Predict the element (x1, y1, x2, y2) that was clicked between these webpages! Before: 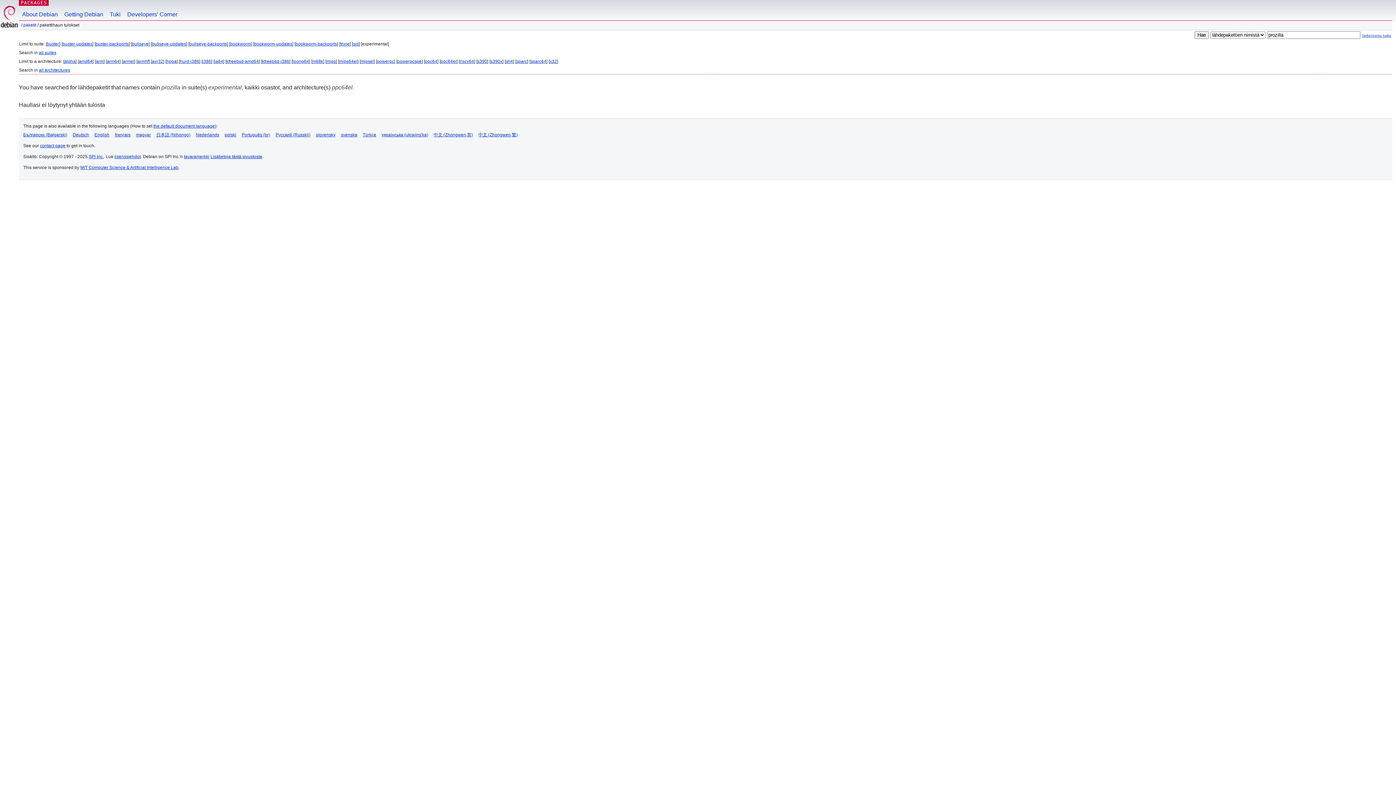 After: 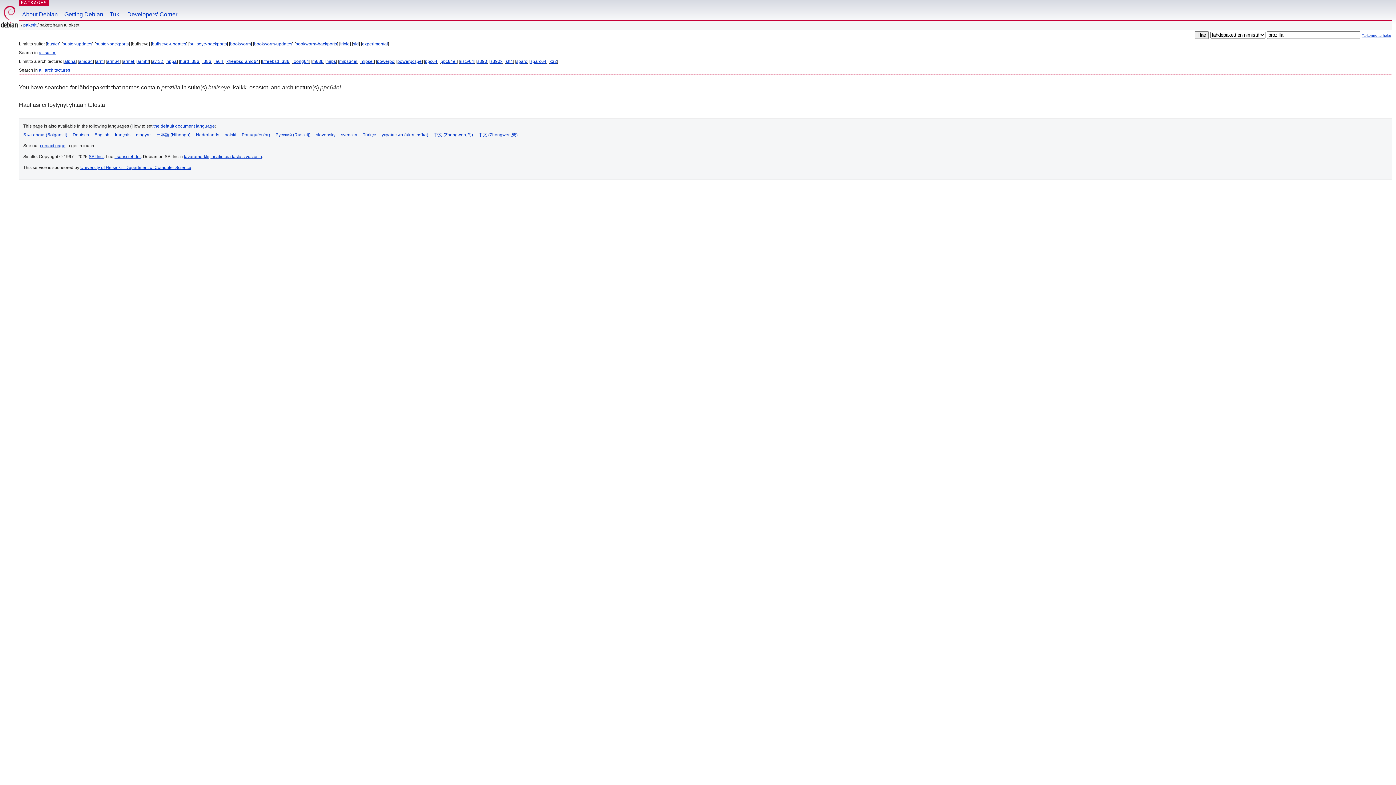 Action: label: bullseye bbox: (132, 41, 148, 46)